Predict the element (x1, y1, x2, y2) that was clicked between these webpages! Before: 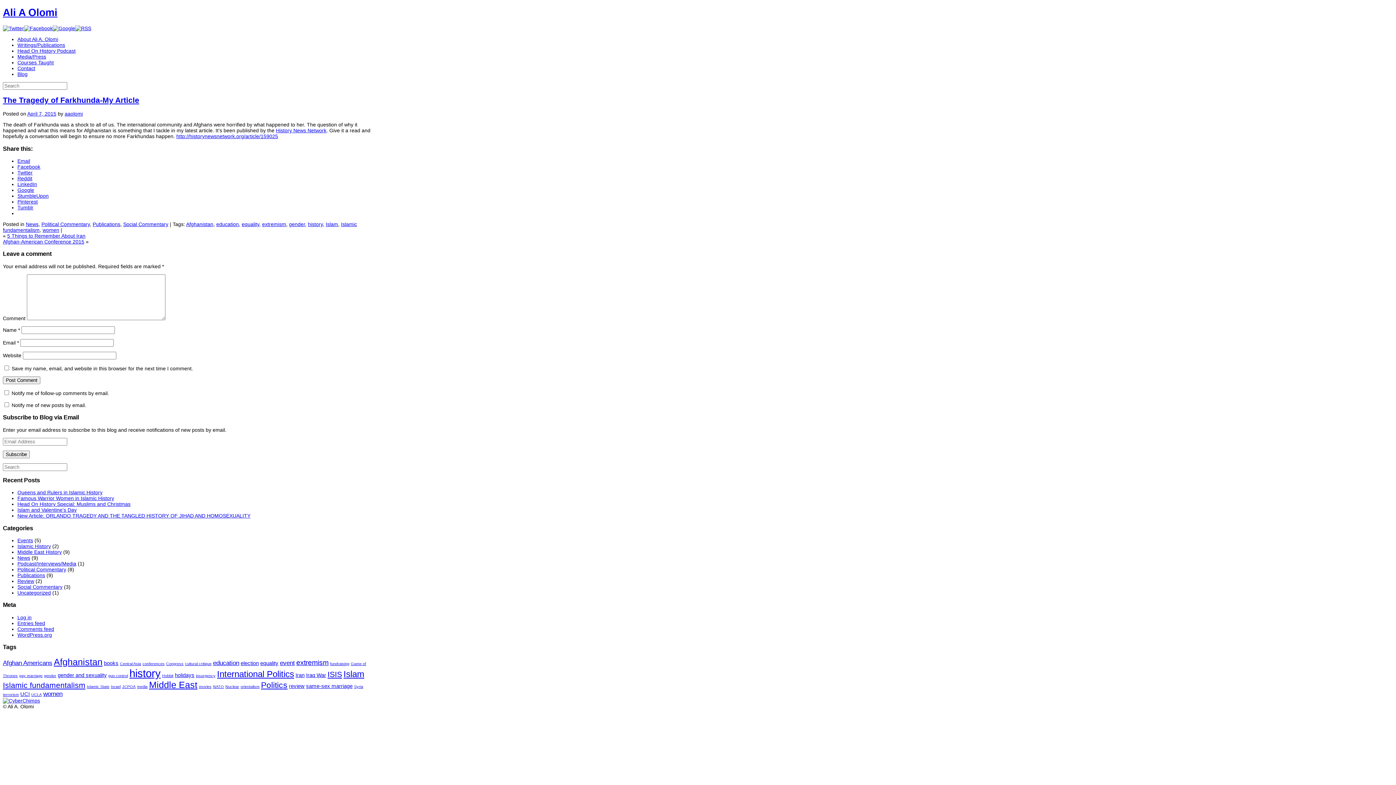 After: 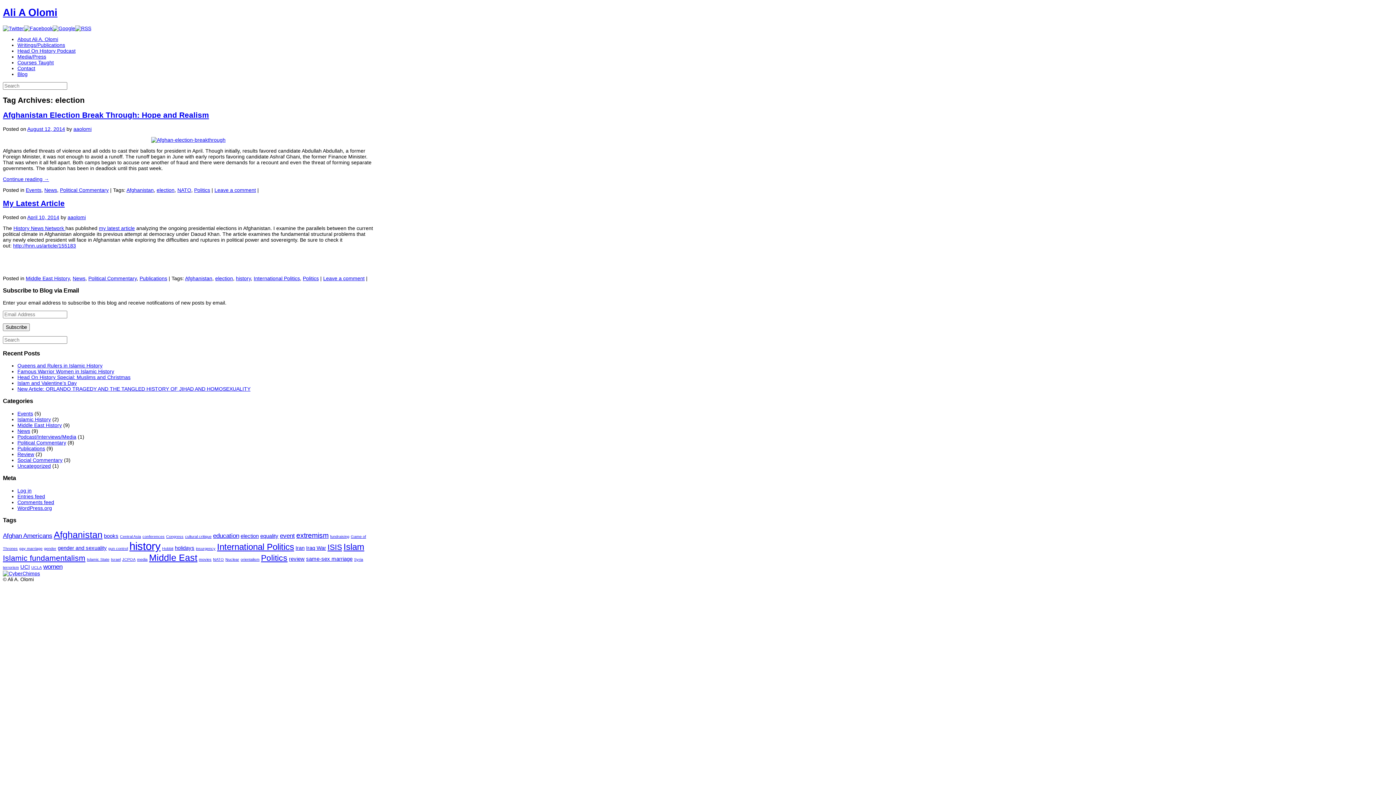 Action: label: election (2 items) bbox: (240, 660, 258, 666)